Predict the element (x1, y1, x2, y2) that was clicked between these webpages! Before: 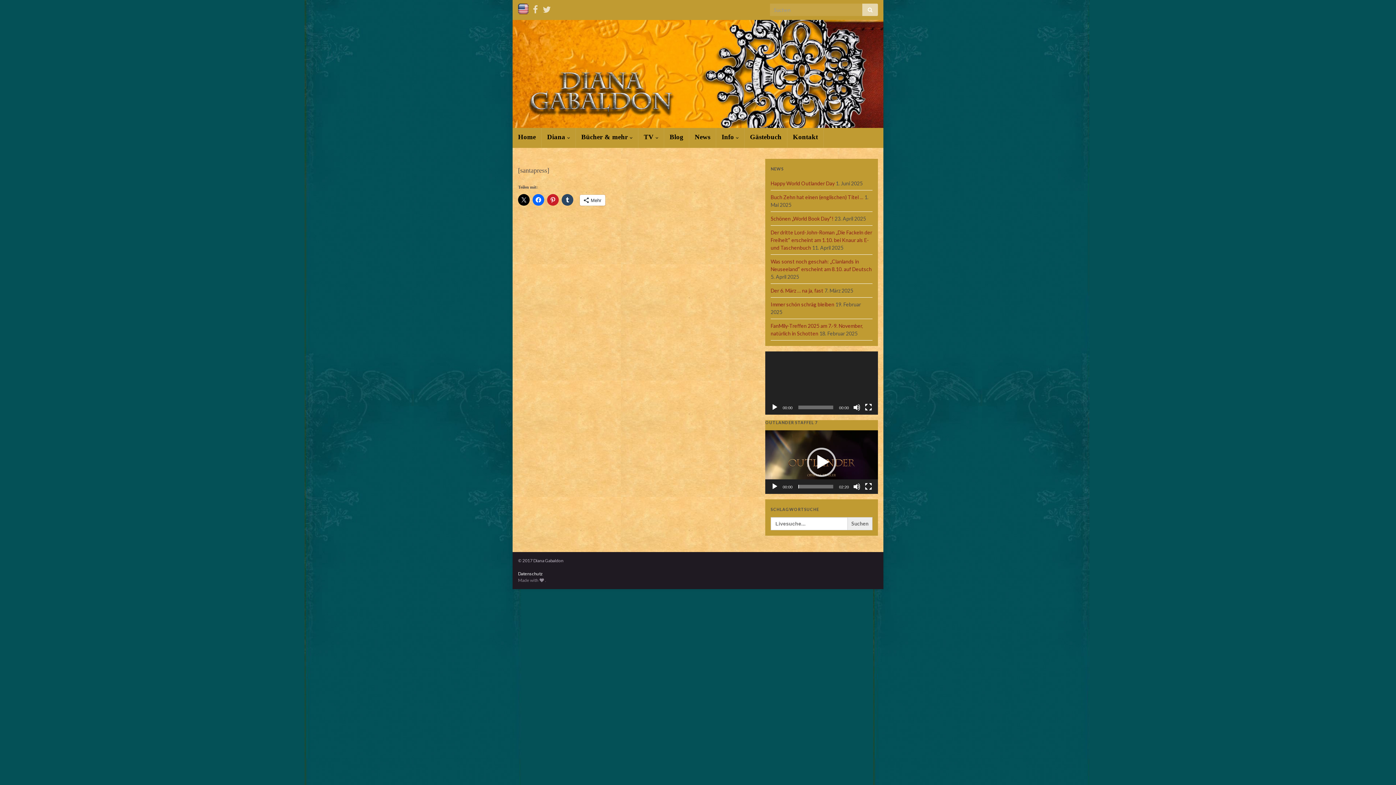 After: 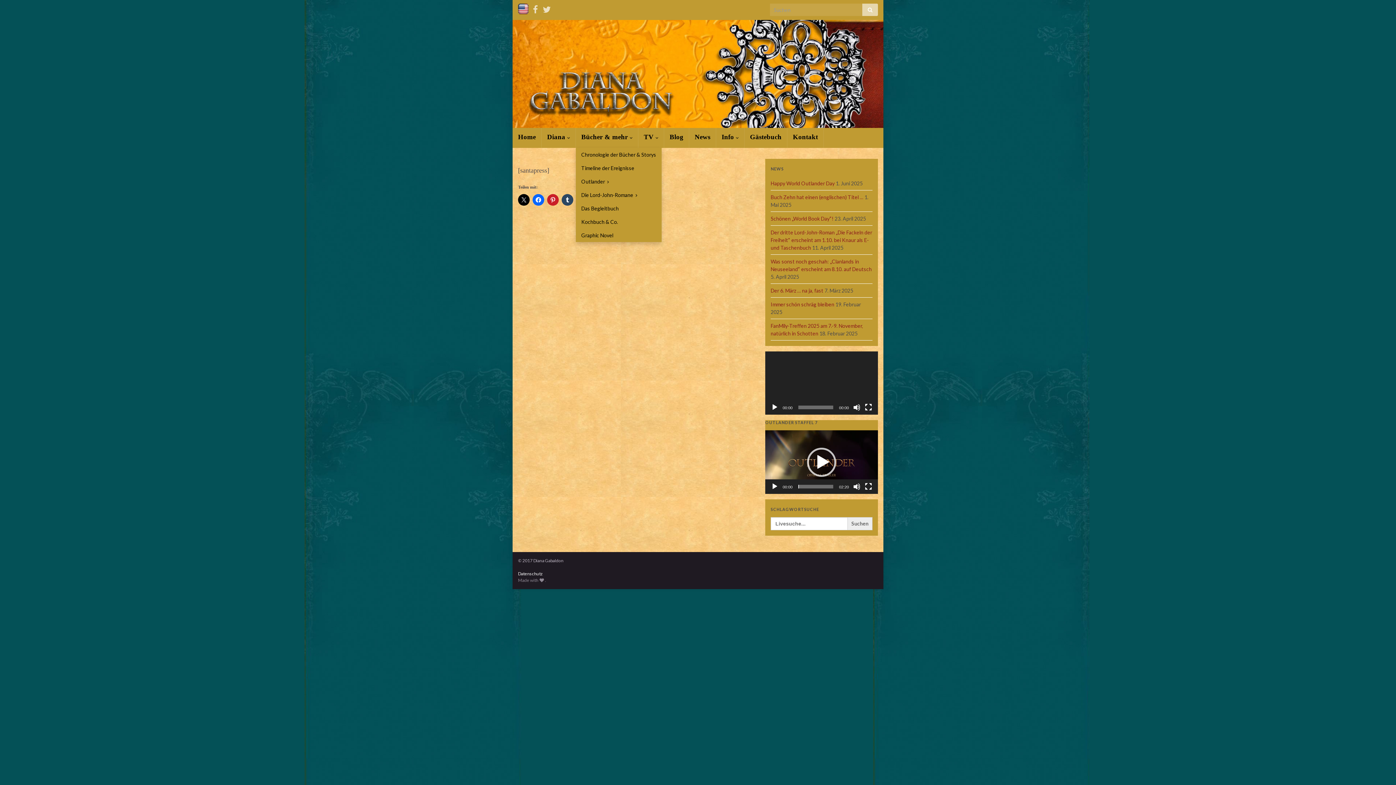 Action: label: Bücher & mehr  bbox: (576, 128, 638, 148)